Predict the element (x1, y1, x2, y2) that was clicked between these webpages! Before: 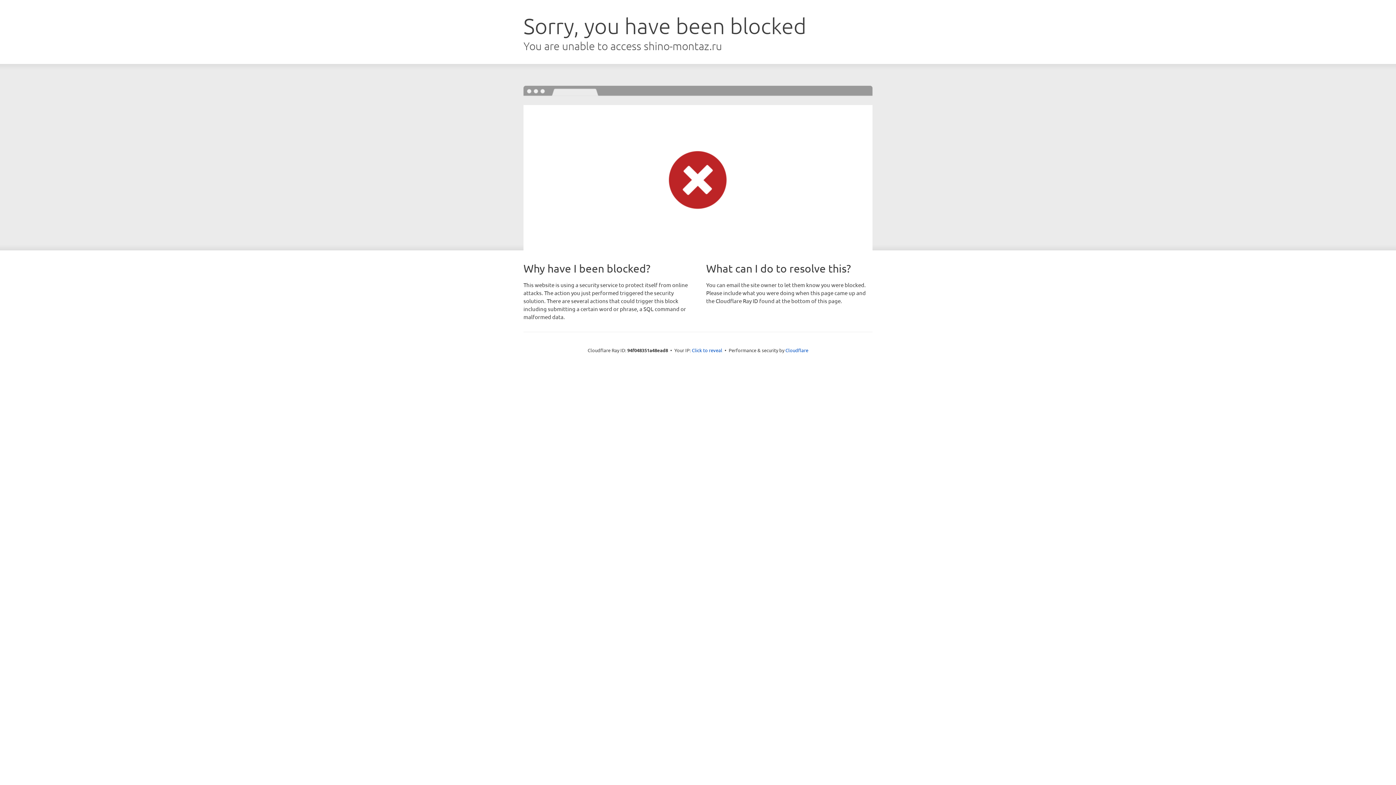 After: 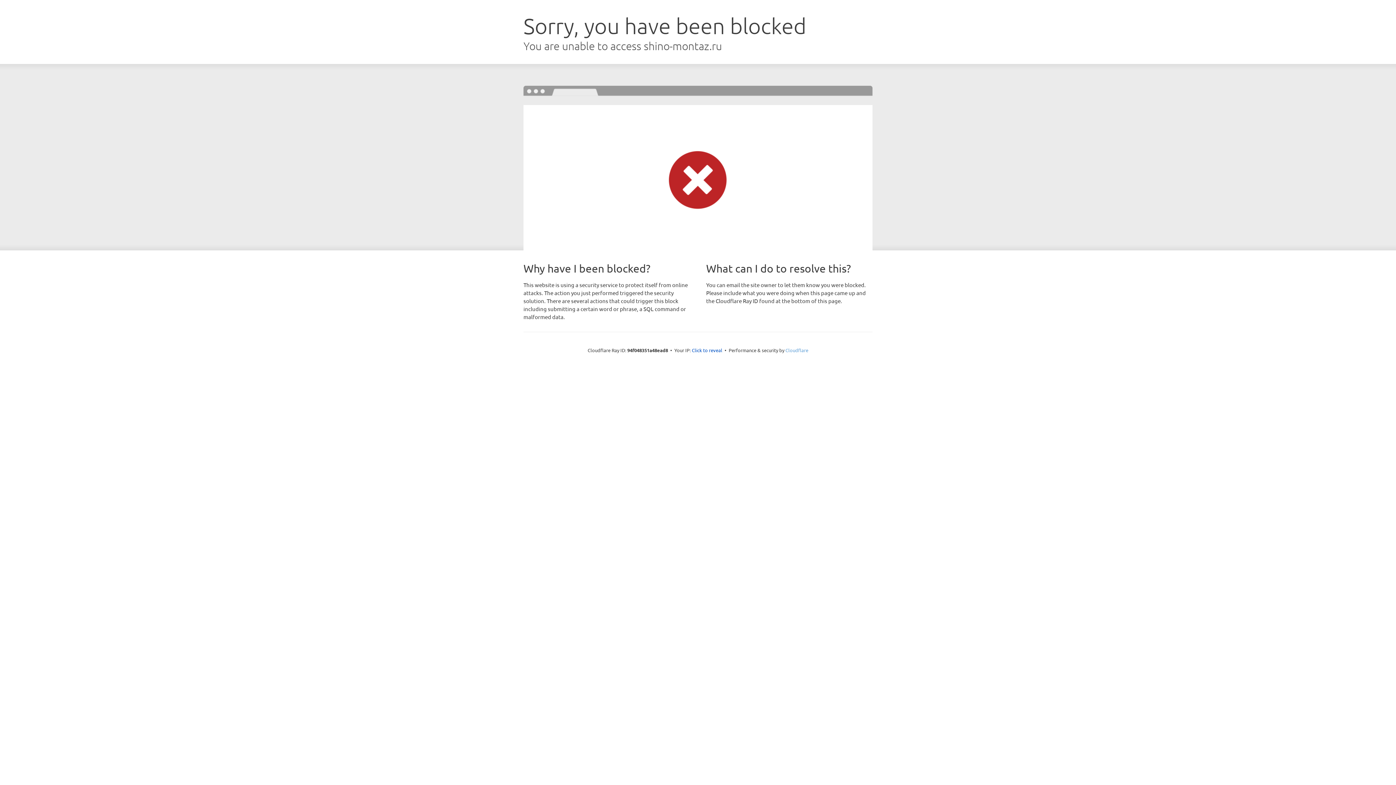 Action: label: Cloudflare bbox: (785, 347, 808, 353)